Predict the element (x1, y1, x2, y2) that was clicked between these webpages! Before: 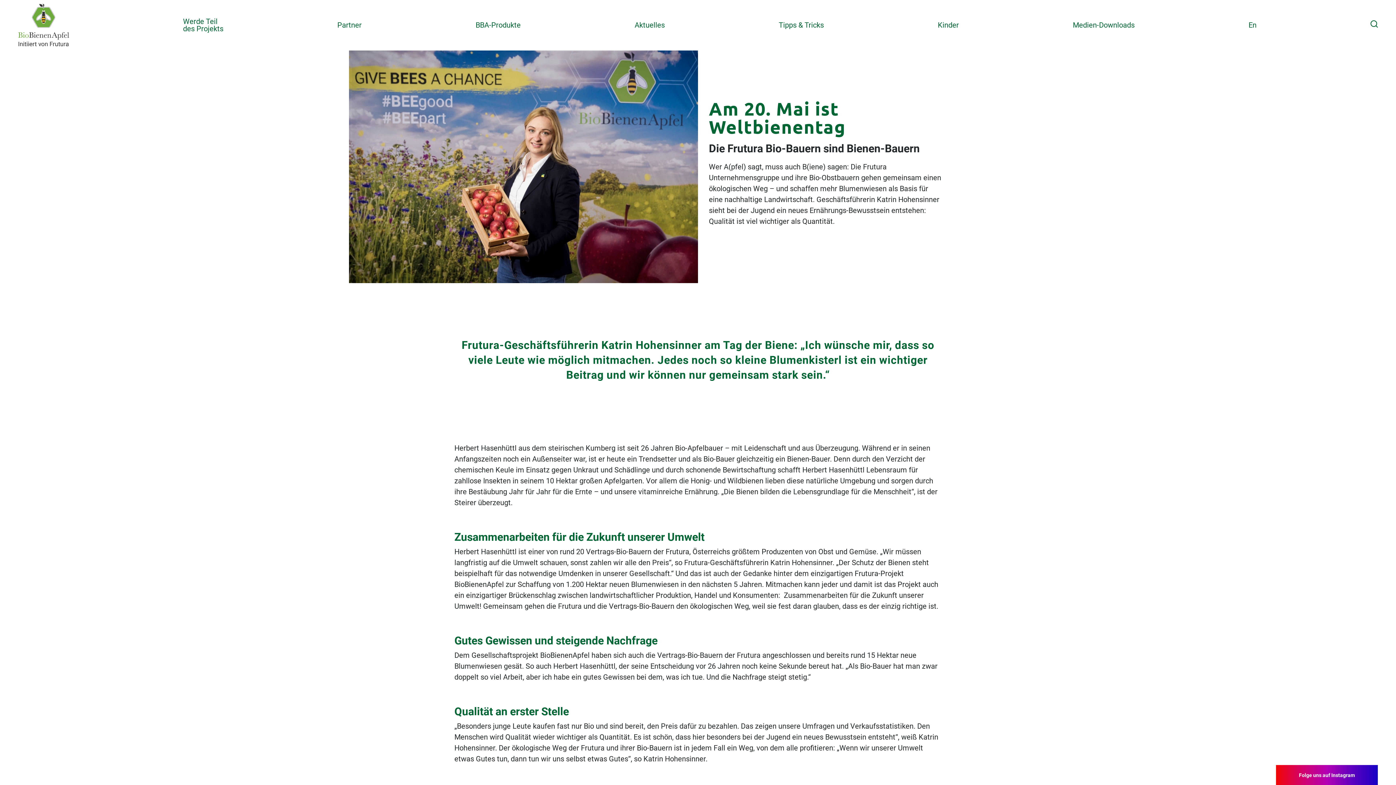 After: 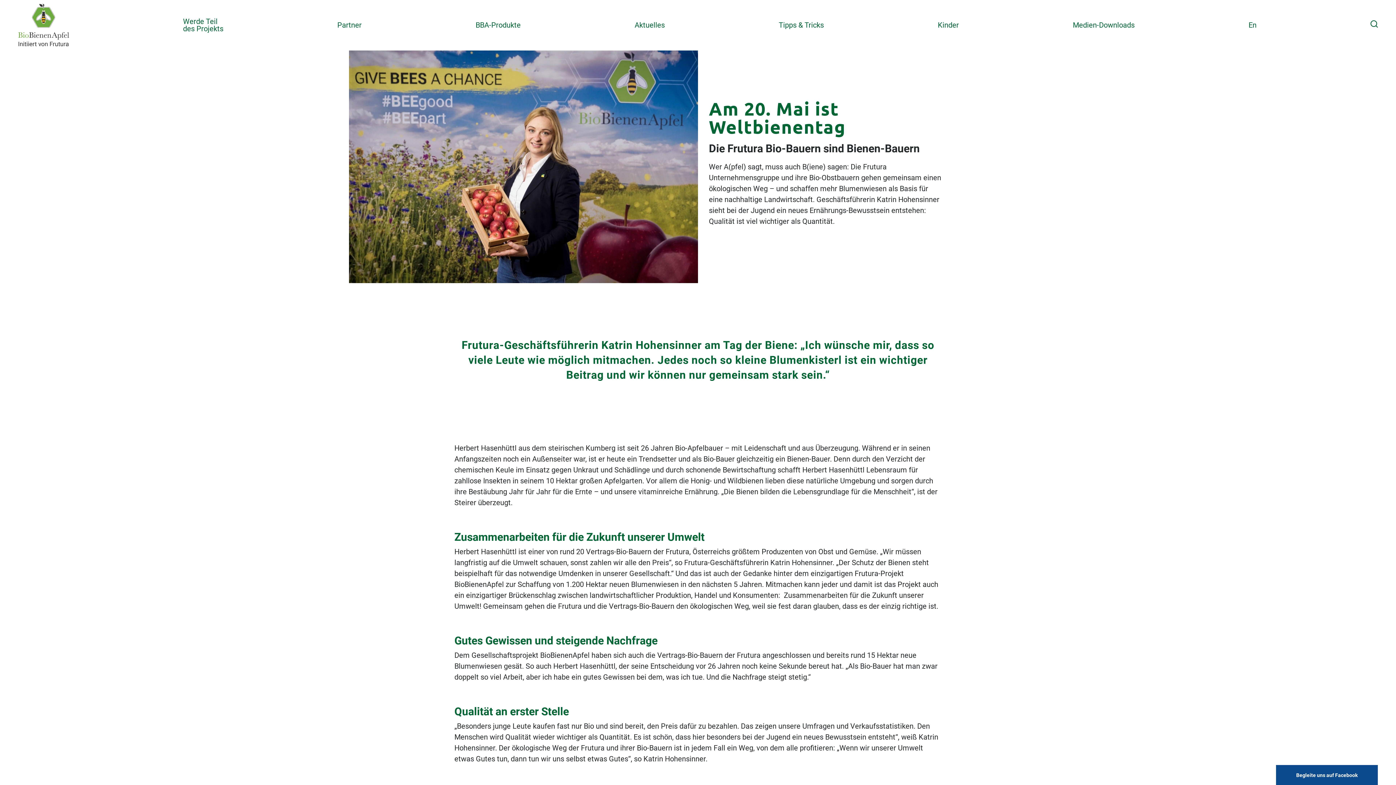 Action: bbox: (1276, 765, 1378, 785) label: Begleite uns auf Facebook